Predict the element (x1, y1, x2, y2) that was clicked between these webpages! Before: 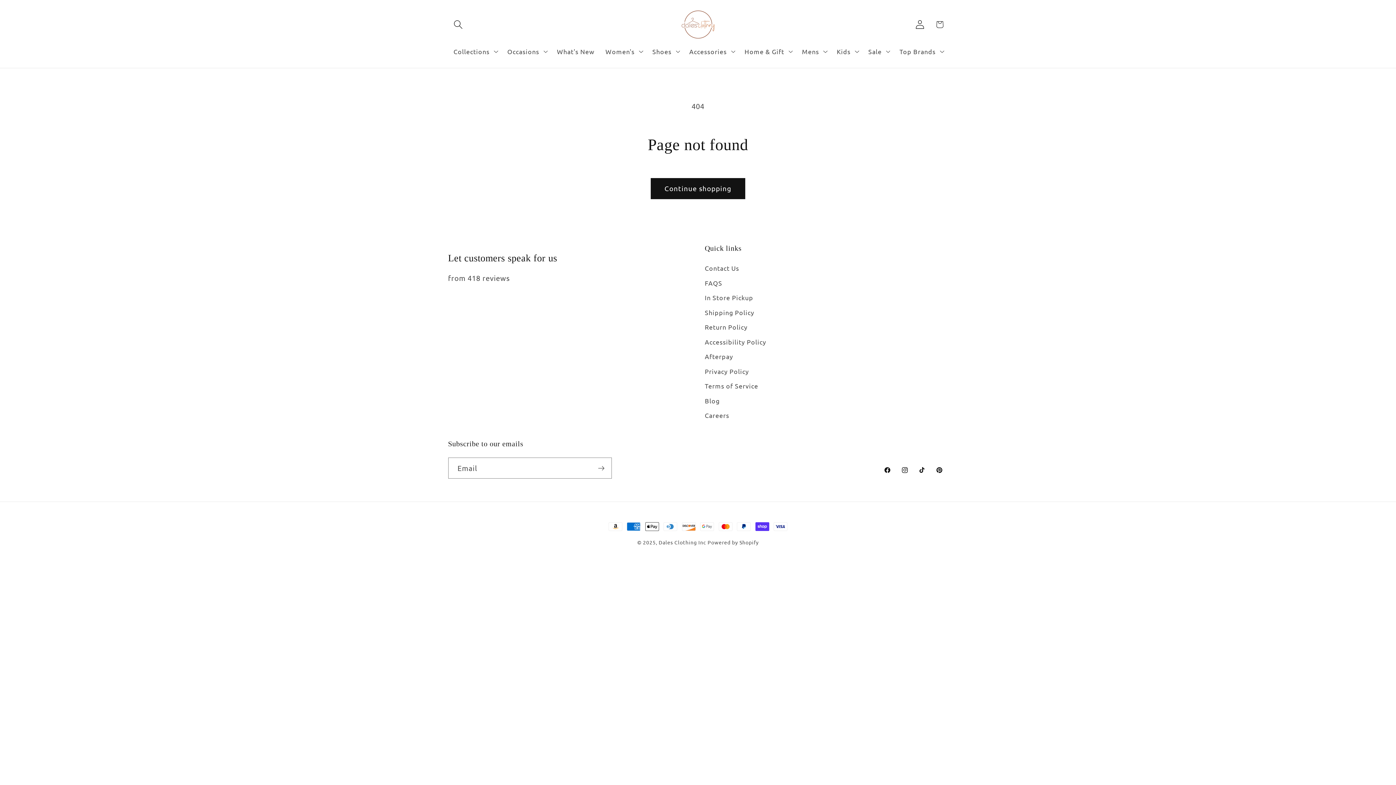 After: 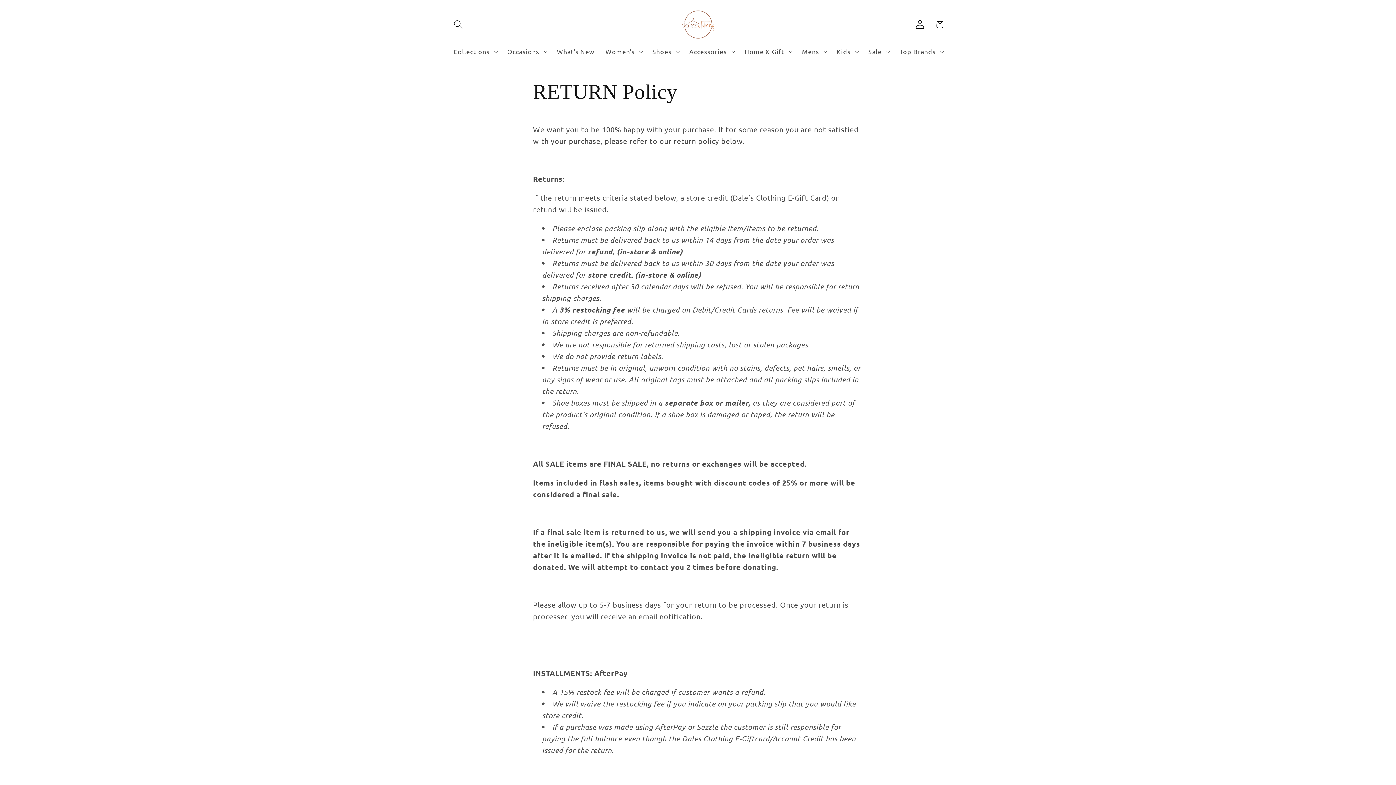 Action: bbox: (705, 320, 747, 334) label: Return Policy